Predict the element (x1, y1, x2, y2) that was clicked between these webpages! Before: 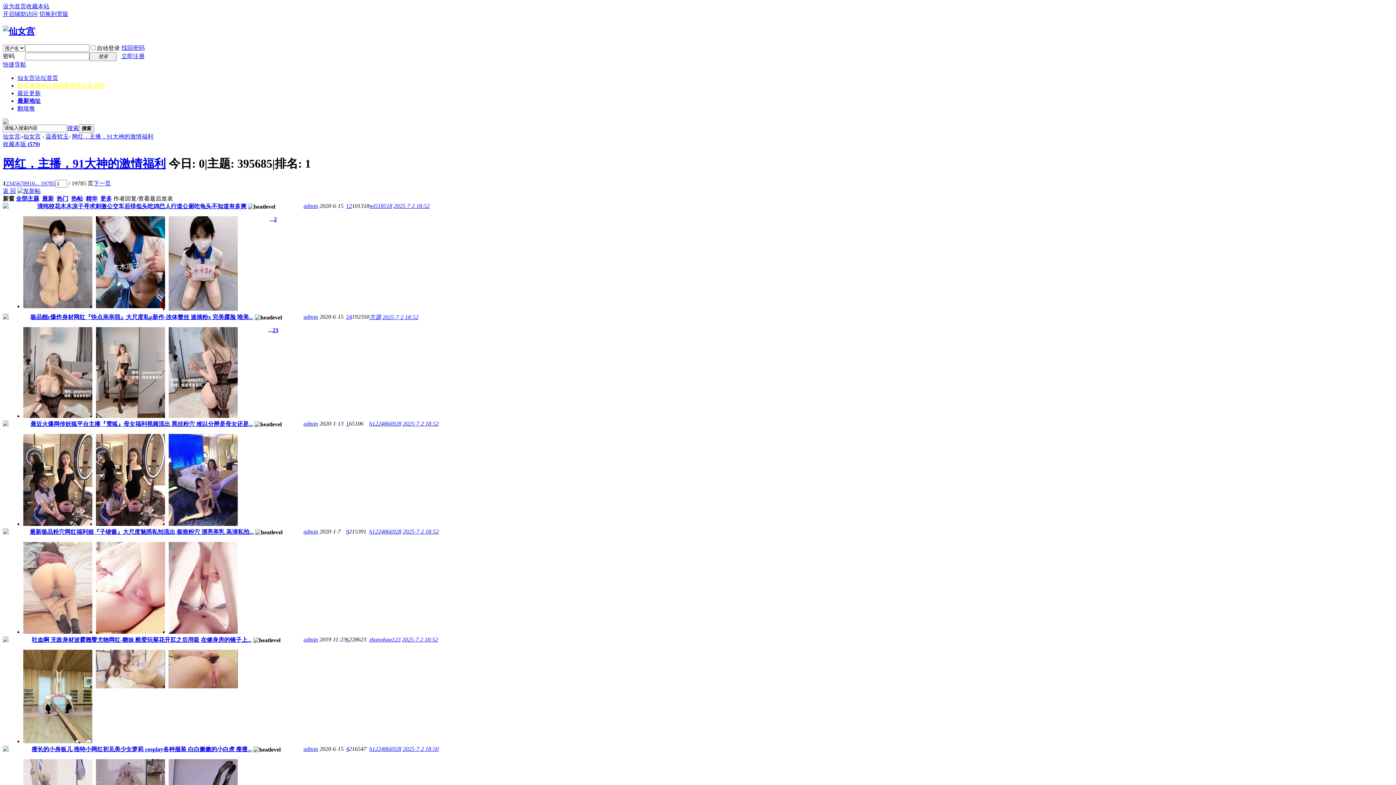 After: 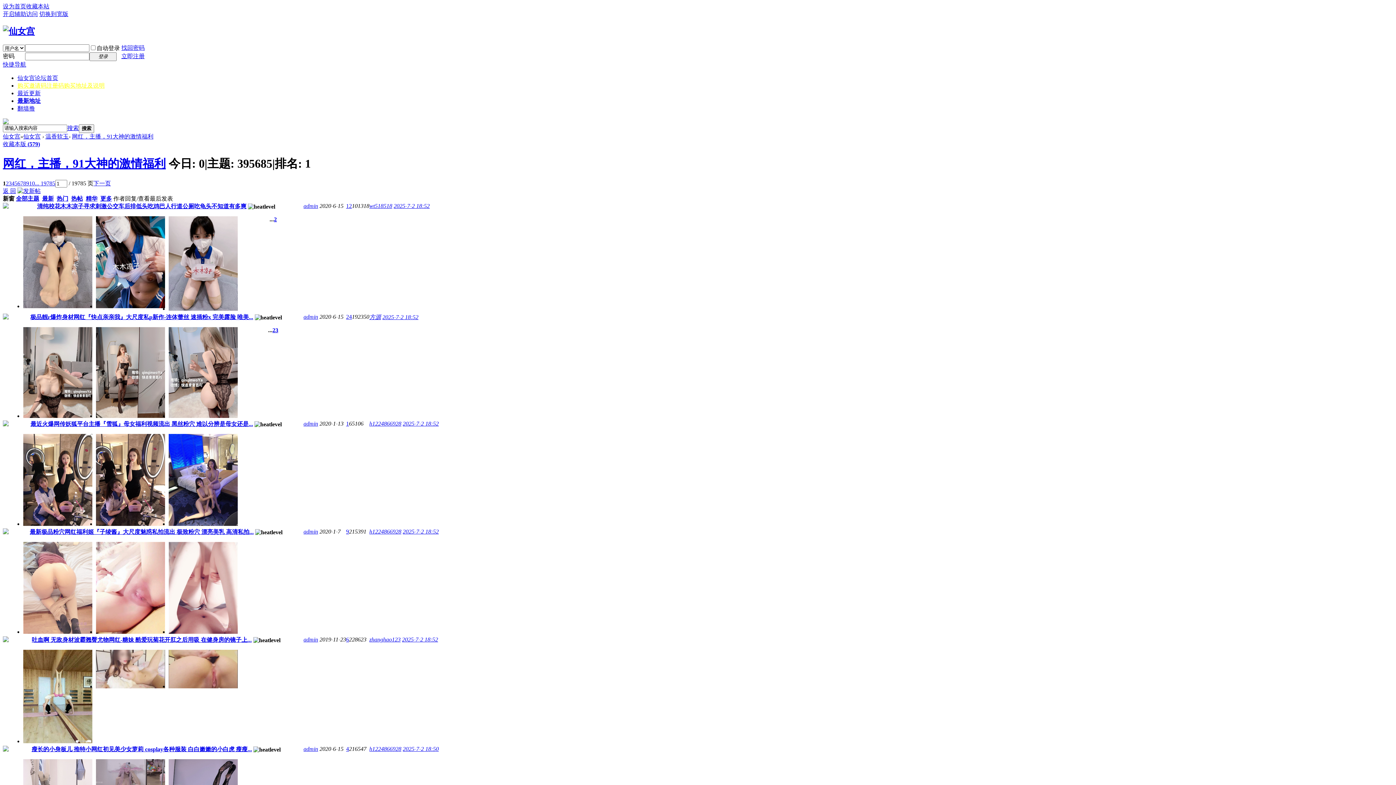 Action: label: 网红，主播，91大神的激情福利 bbox: (2, 157, 165, 170)